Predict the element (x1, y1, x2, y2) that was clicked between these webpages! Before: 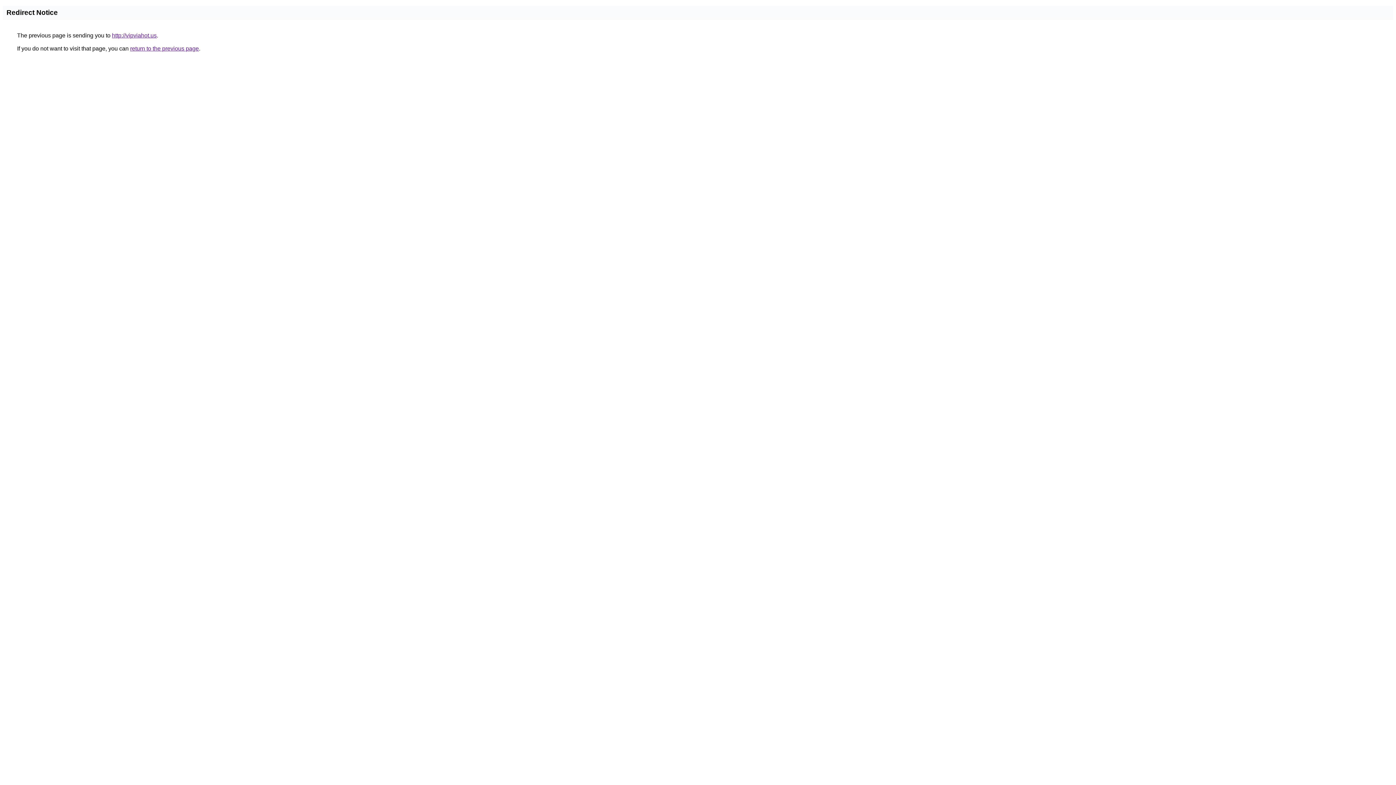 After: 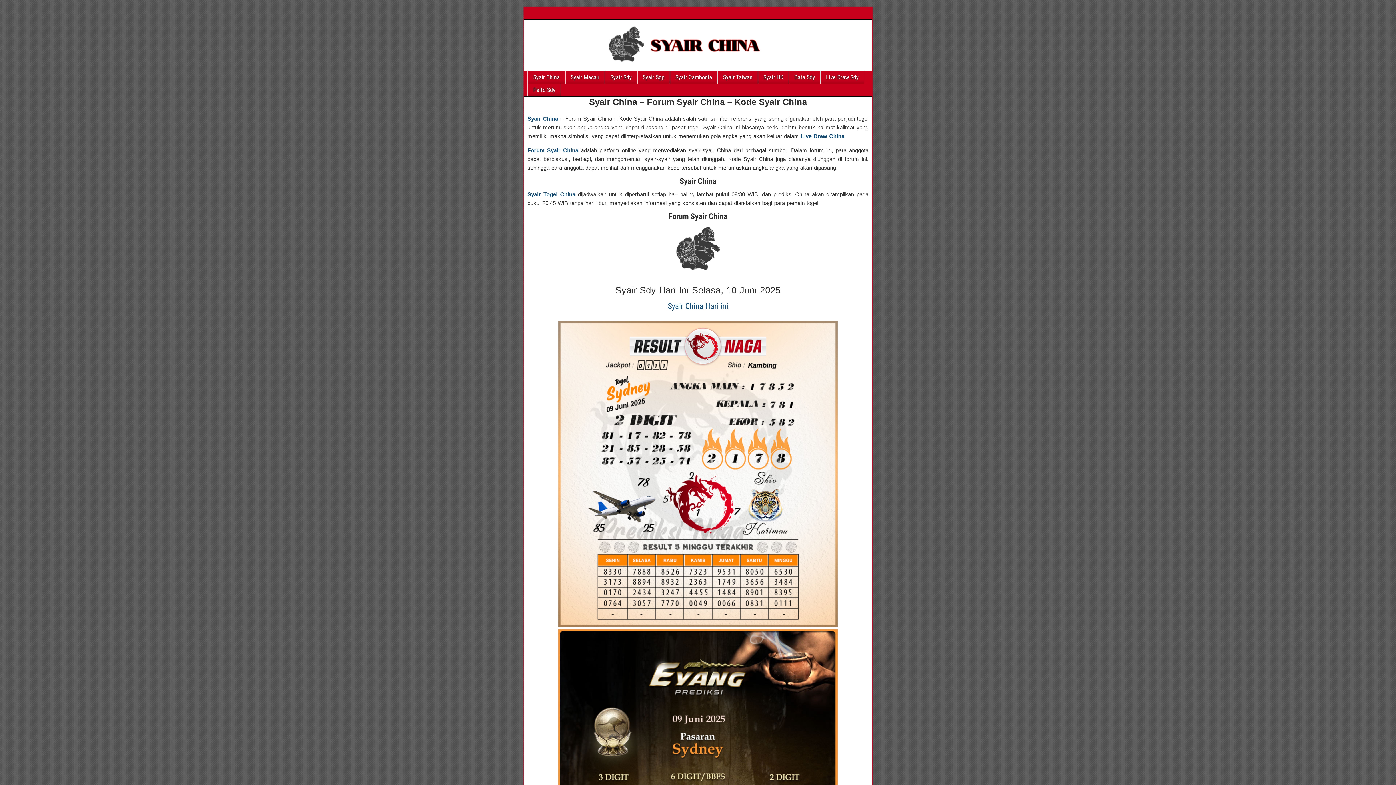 Action: bbox: (112, 32, 156, 38) label: http://vipviahot.us